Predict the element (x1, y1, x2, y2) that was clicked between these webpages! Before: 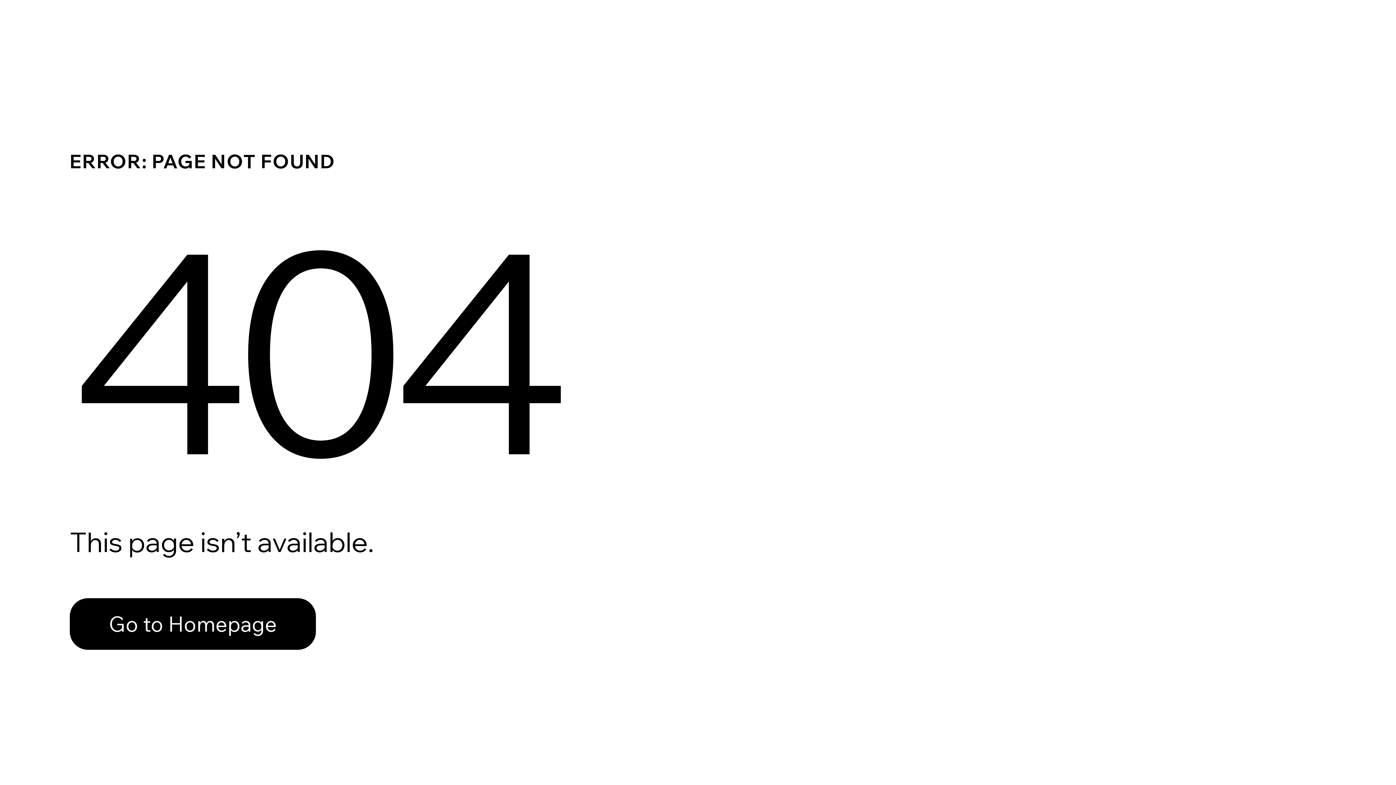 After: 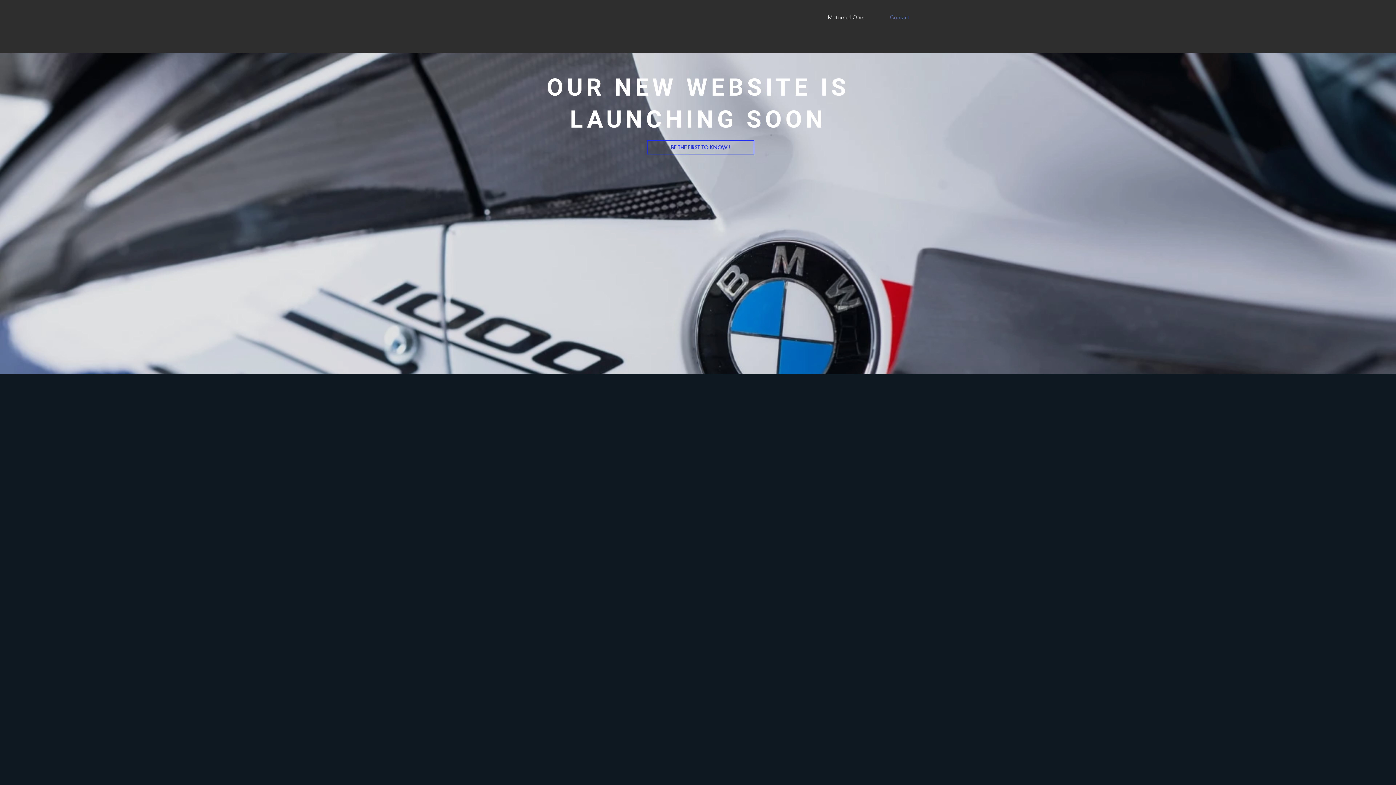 Action: bbox: (69, 598, 316, 650) label: Go to Homepage